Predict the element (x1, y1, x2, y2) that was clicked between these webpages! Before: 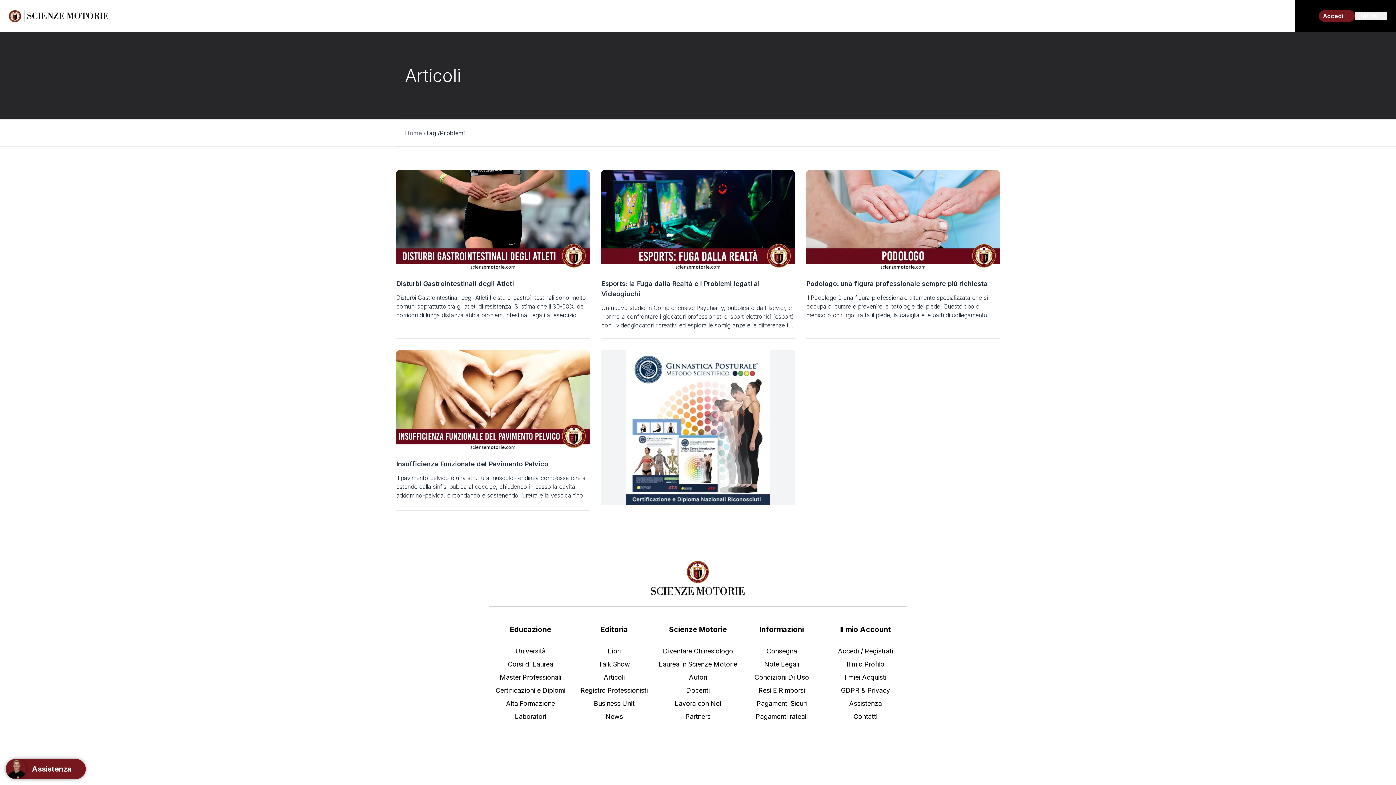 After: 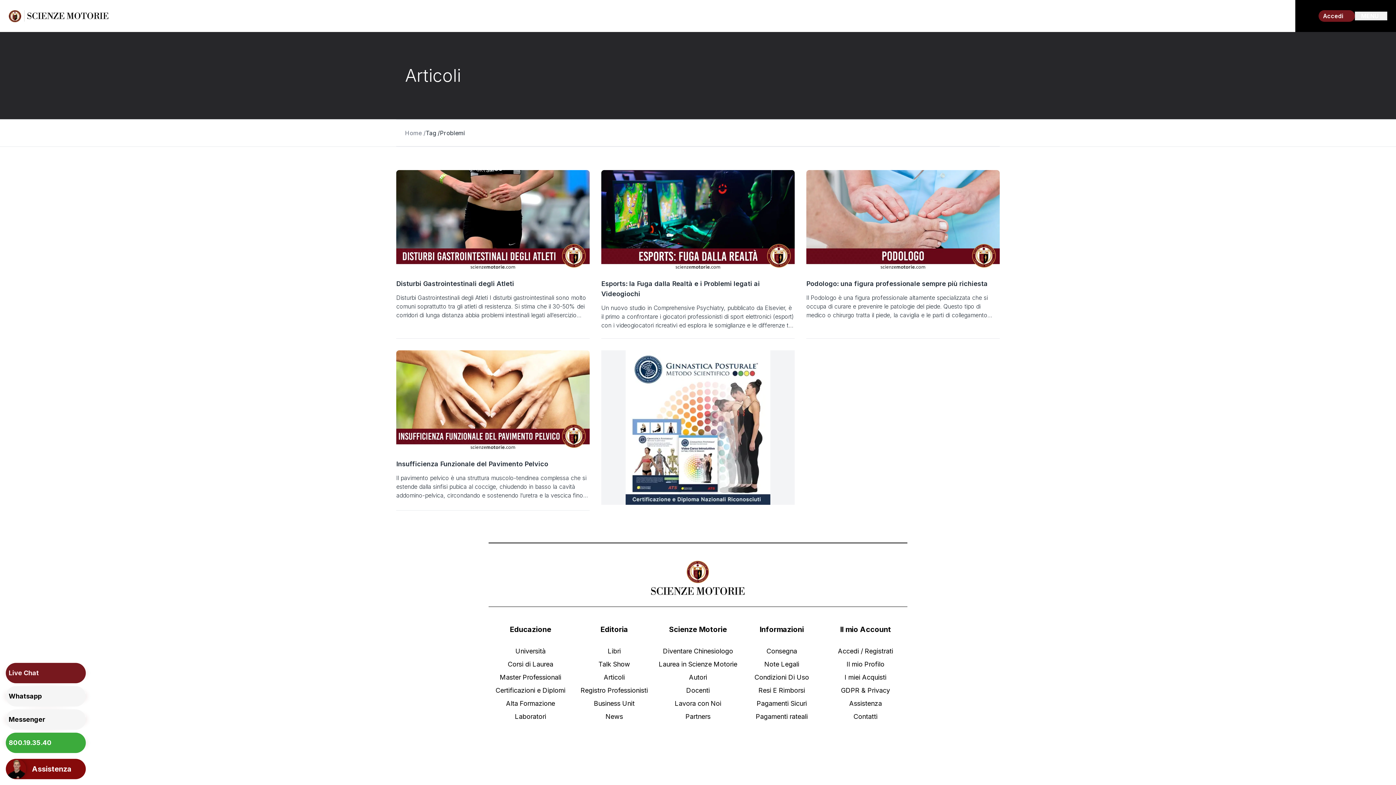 Action: bbox: (5, 759, 85, 779) label: Support